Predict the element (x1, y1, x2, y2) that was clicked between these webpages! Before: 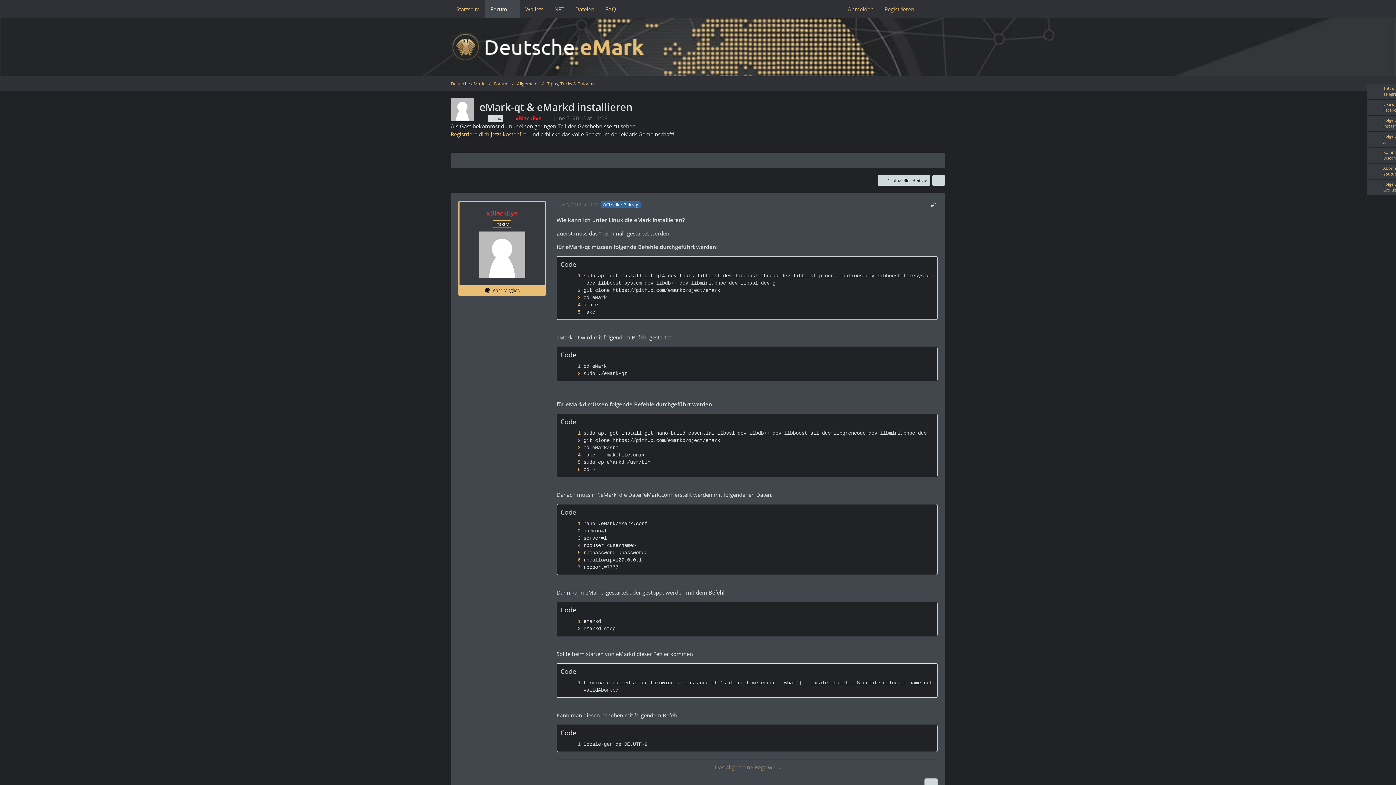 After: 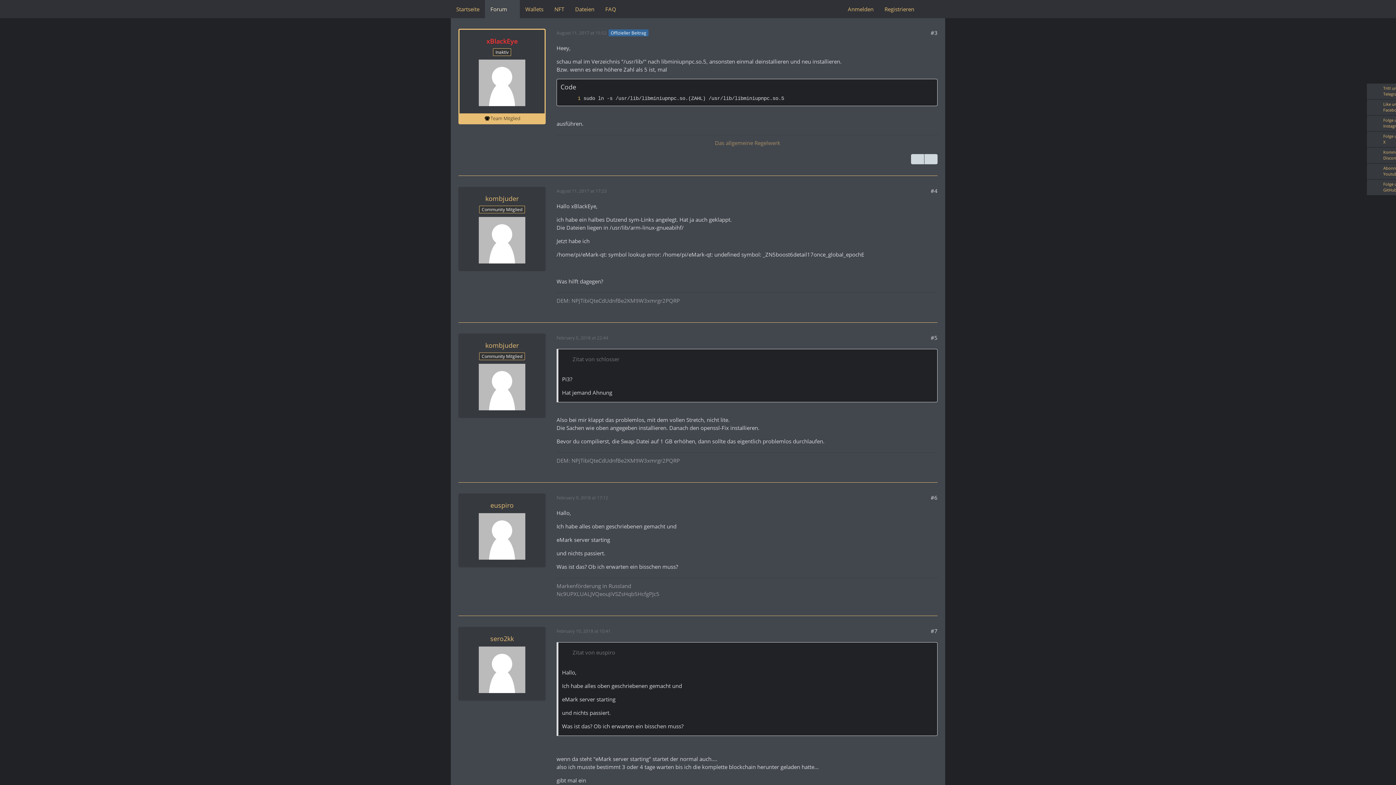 Action: bbox: (924, 779, 937, 789)